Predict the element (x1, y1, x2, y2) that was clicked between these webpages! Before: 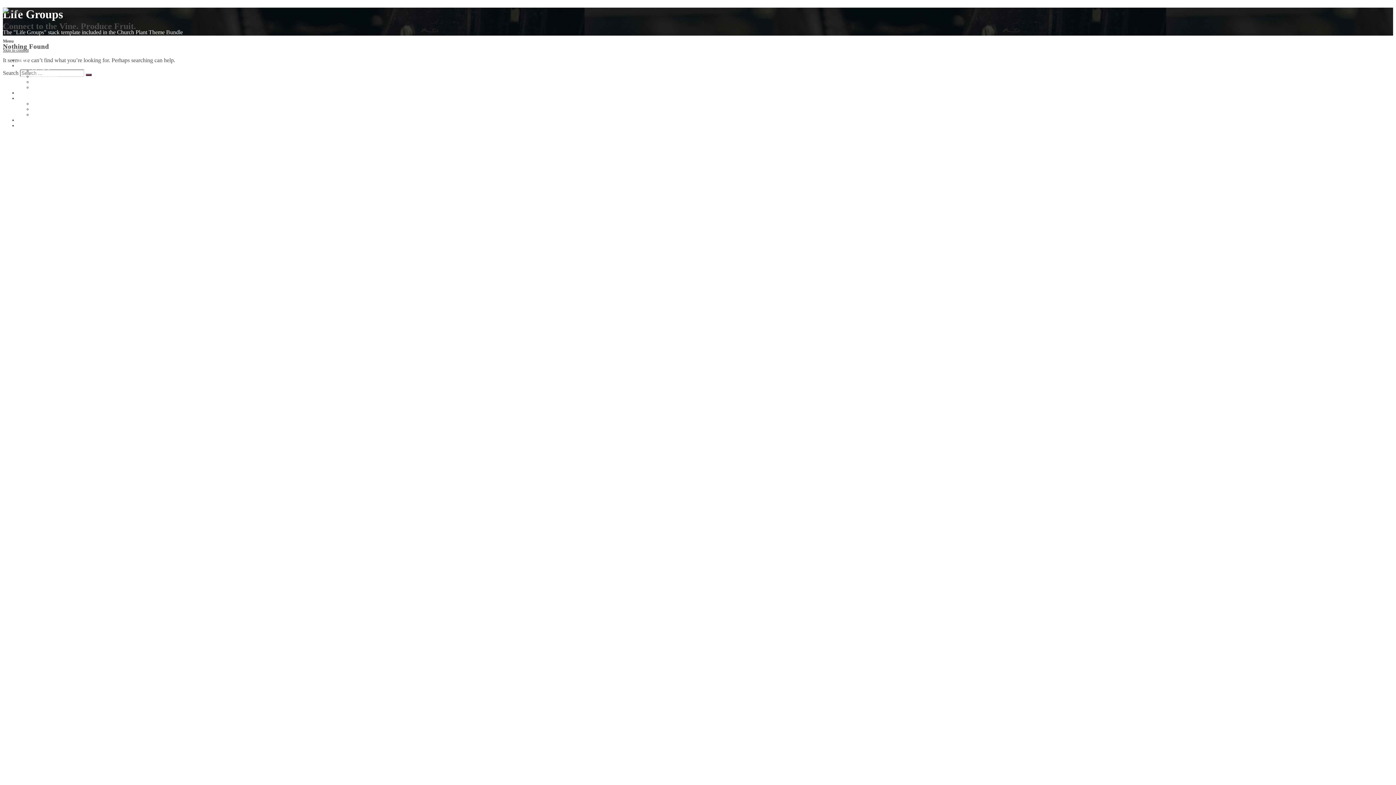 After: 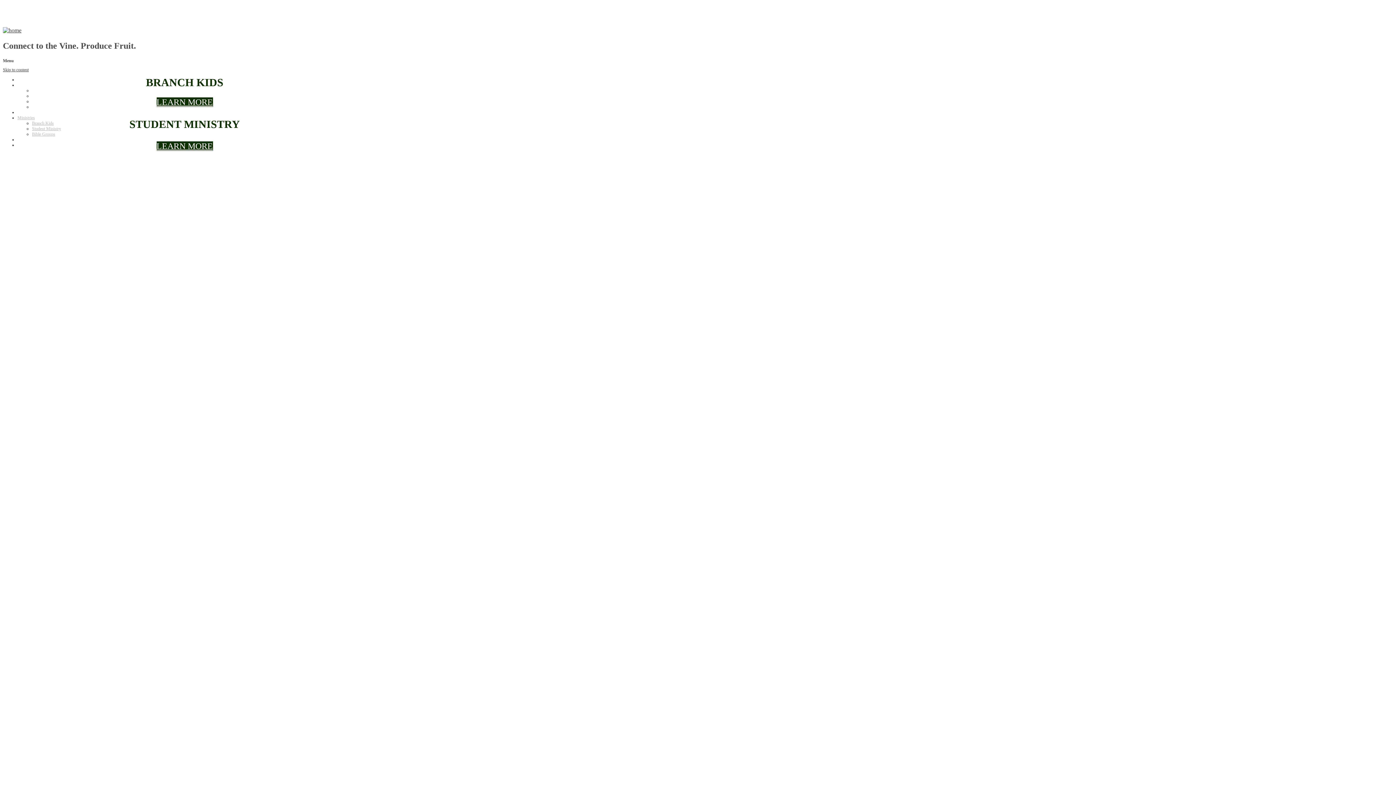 Action: label: Ministries bbox: (17, 95, 34, 100)